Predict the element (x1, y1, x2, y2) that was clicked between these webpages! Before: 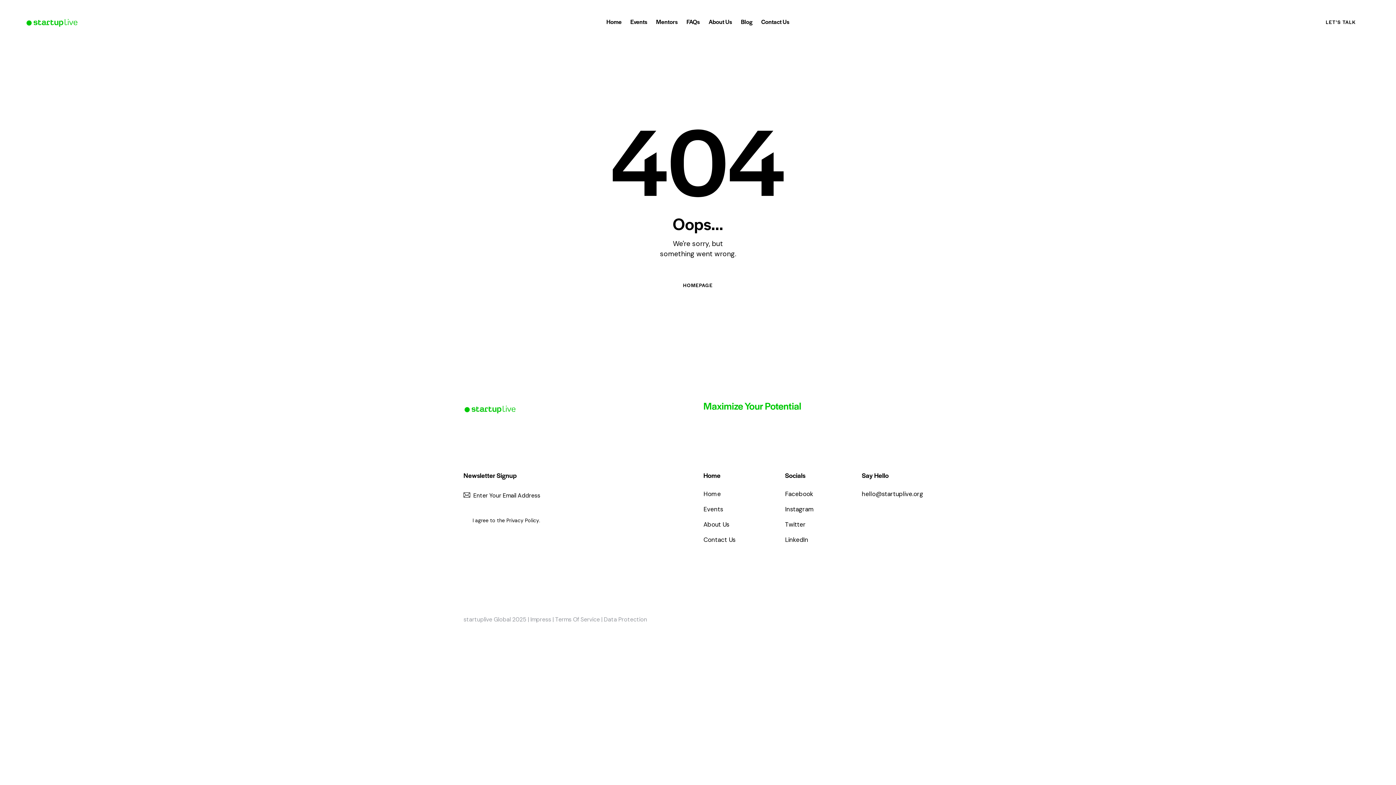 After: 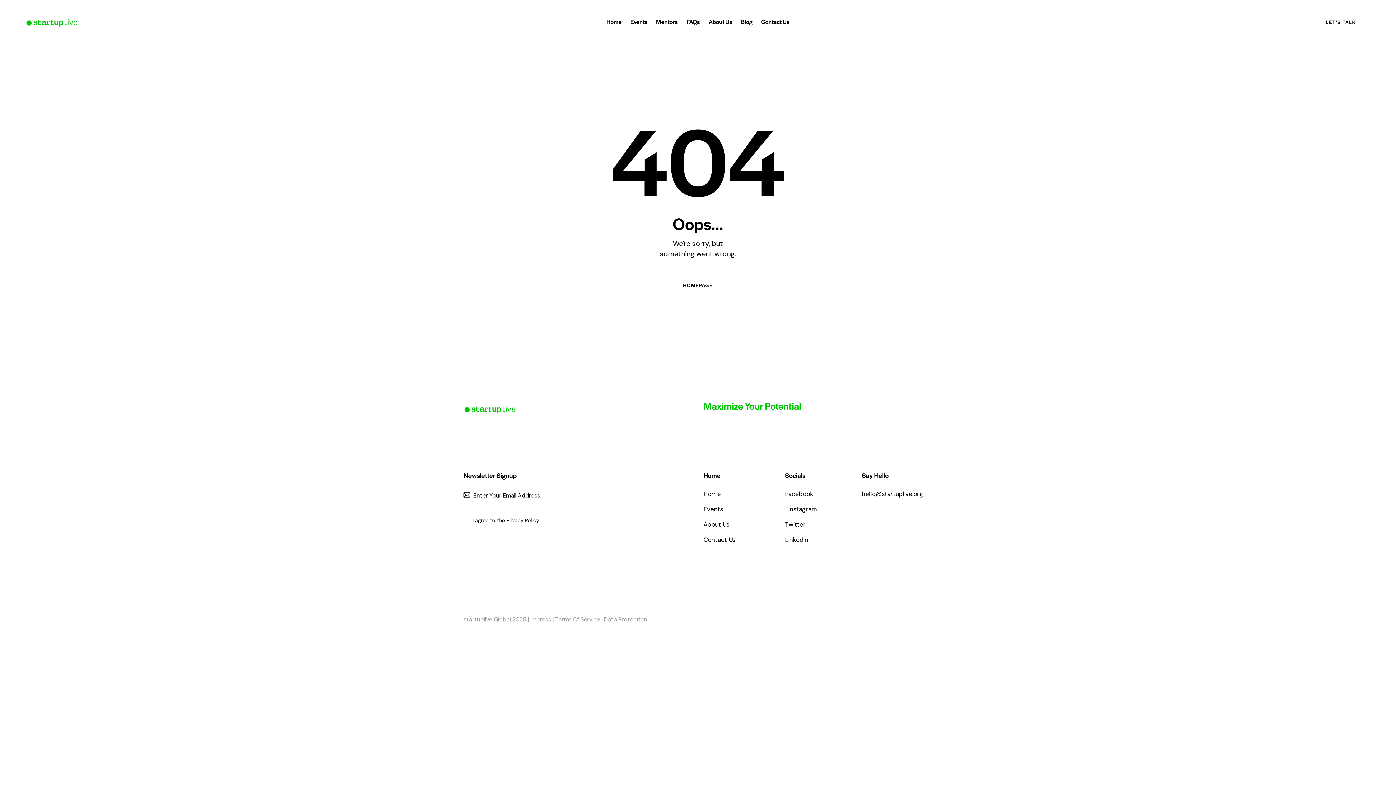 Action: bbox: (785, 504, 814, 514) label: Instagram